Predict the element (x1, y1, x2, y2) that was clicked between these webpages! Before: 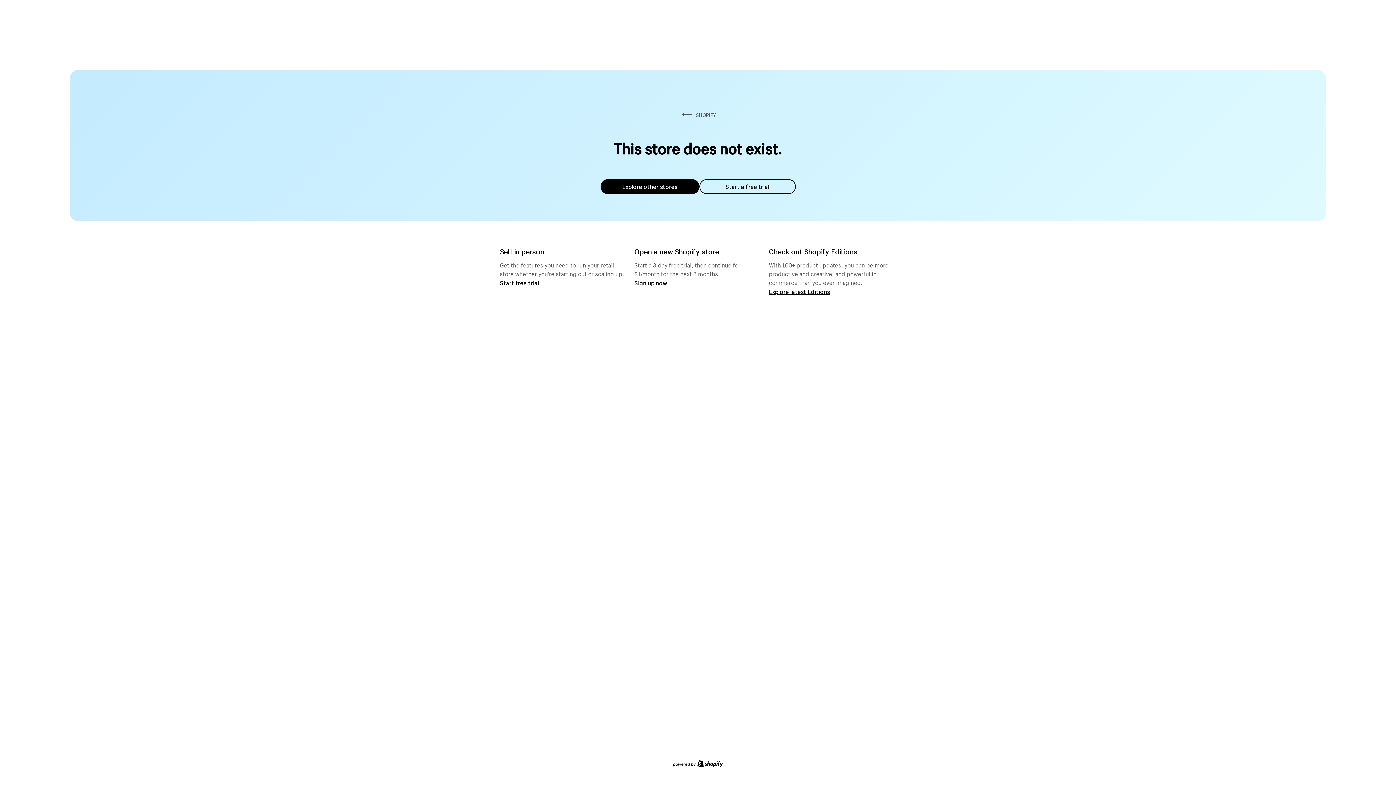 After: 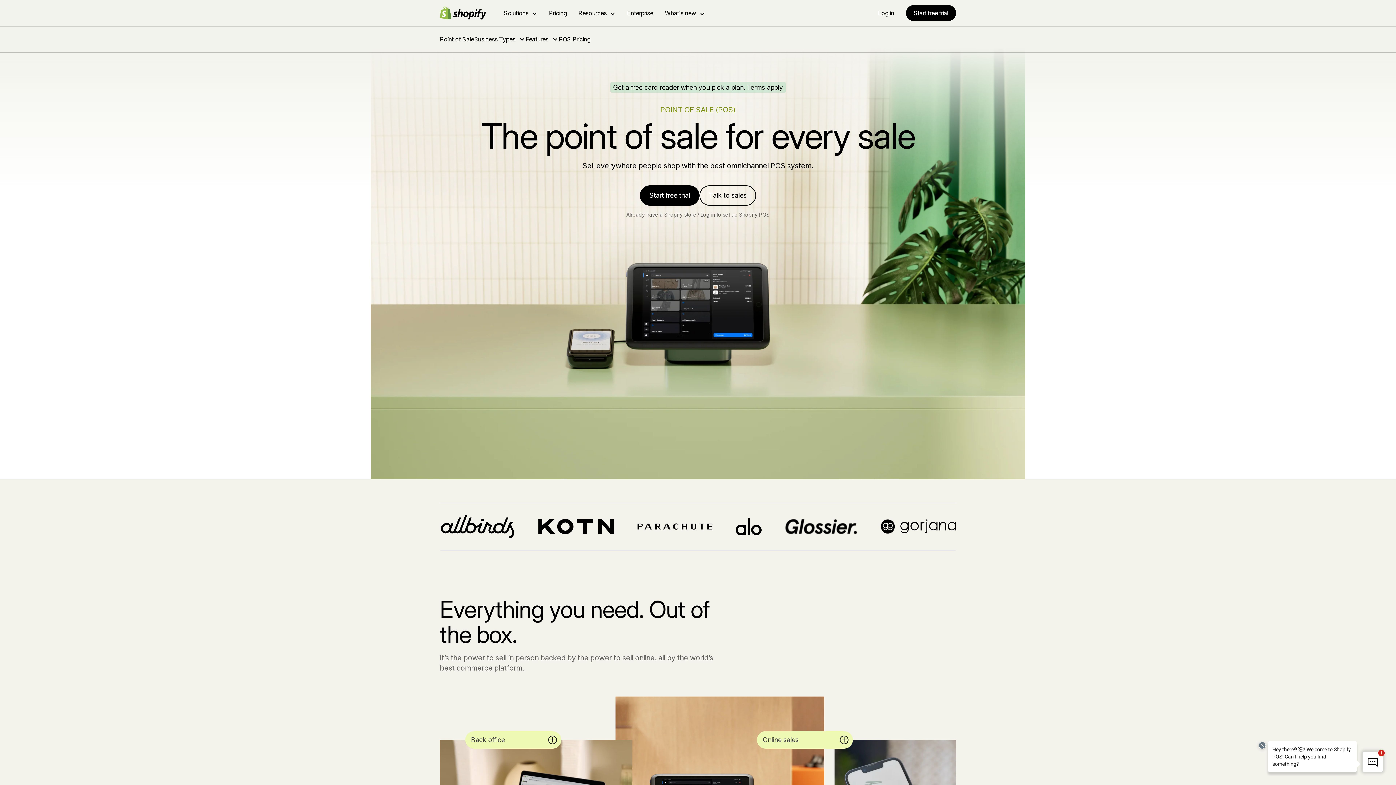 Action: label: Start free trial bbox: (500, 279, 539, 286)